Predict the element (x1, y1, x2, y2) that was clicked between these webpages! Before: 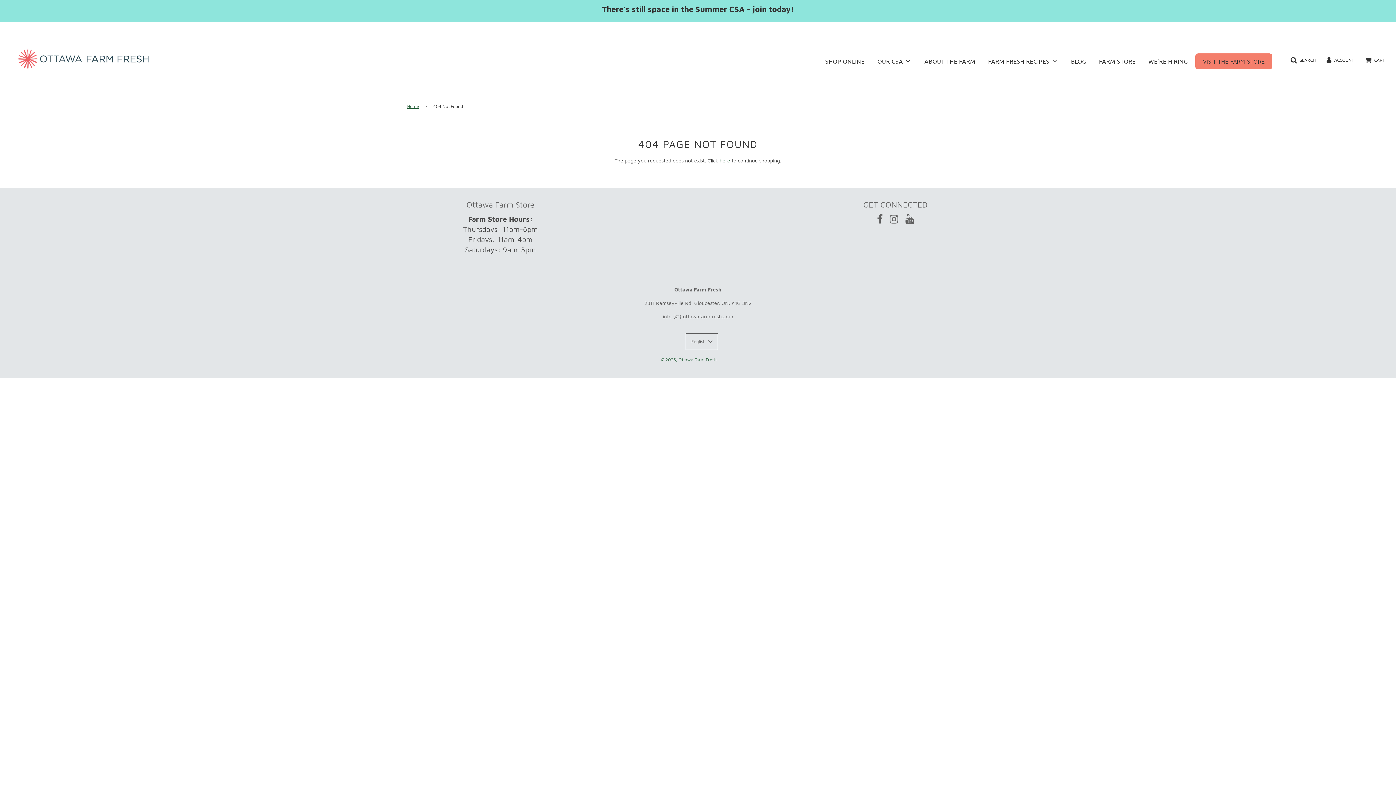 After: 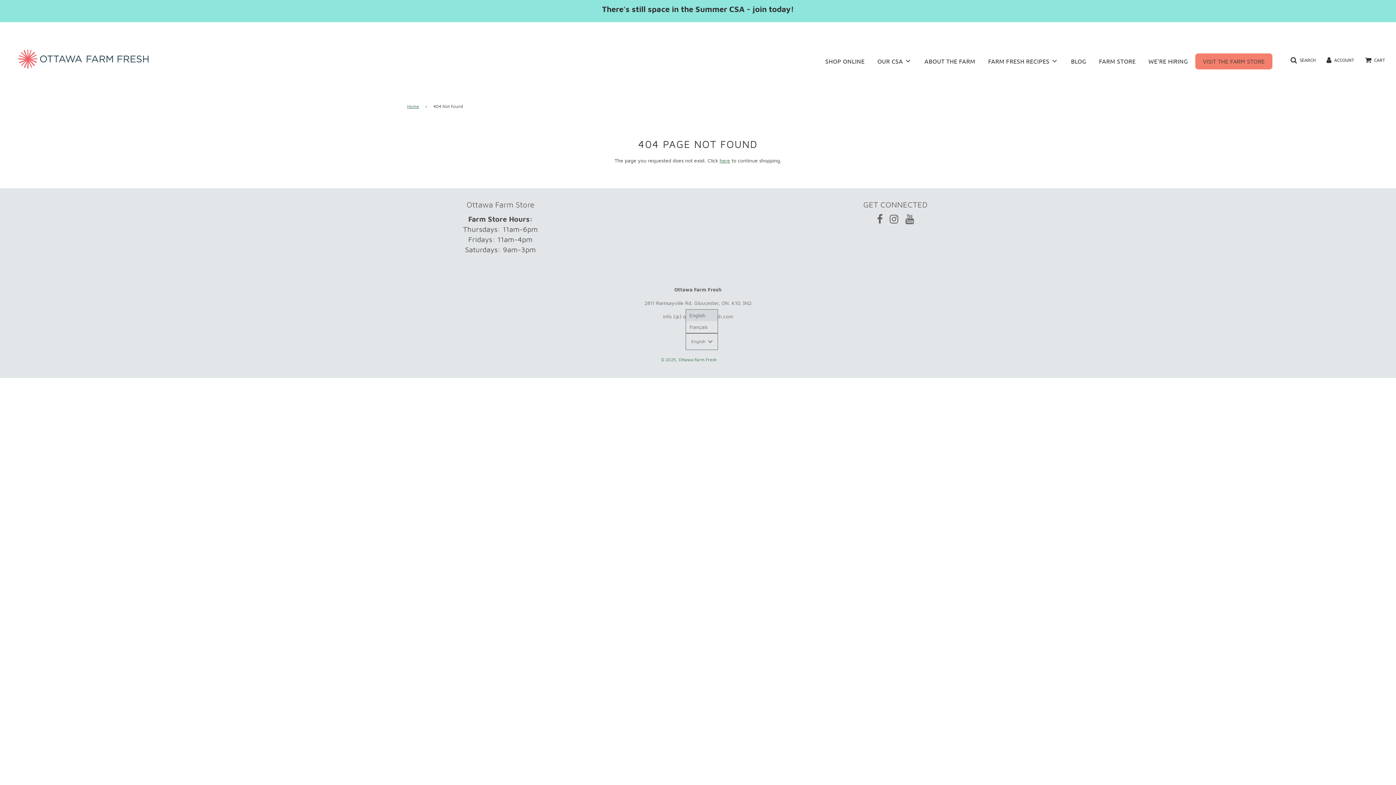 Action: bbox: (685, 333, 718, 350) label: English